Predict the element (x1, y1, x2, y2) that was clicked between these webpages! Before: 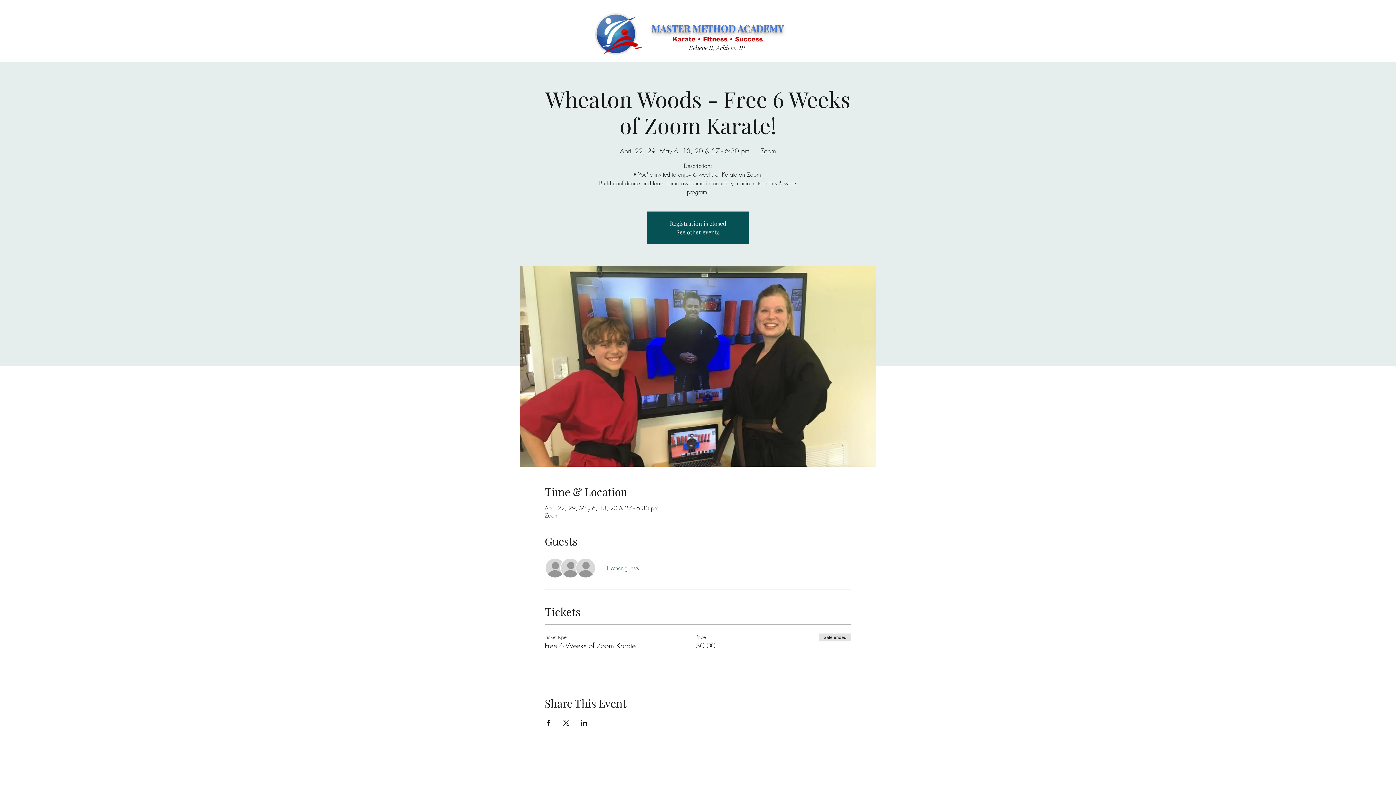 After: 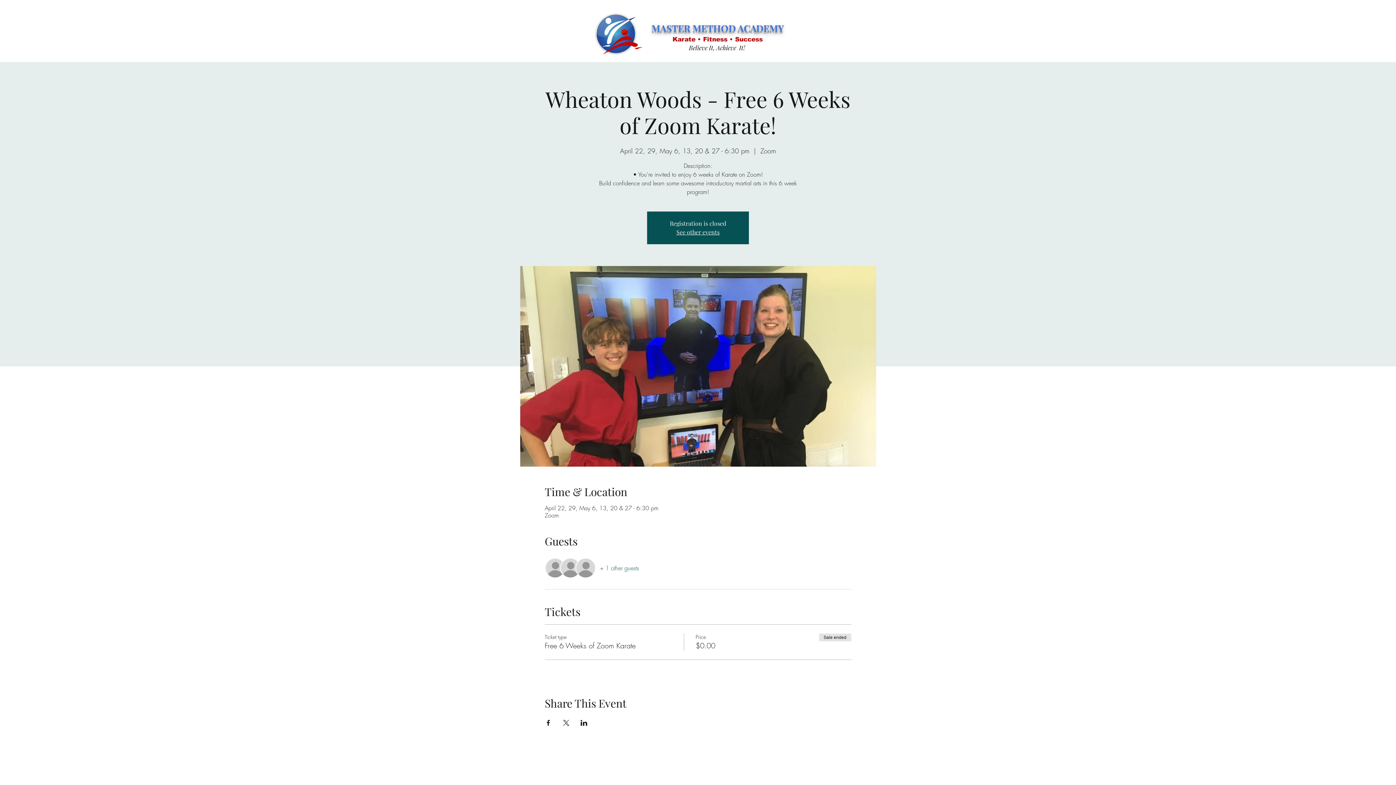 Action: label: + 1 other guests bbox: (600, 564, 639, 572)